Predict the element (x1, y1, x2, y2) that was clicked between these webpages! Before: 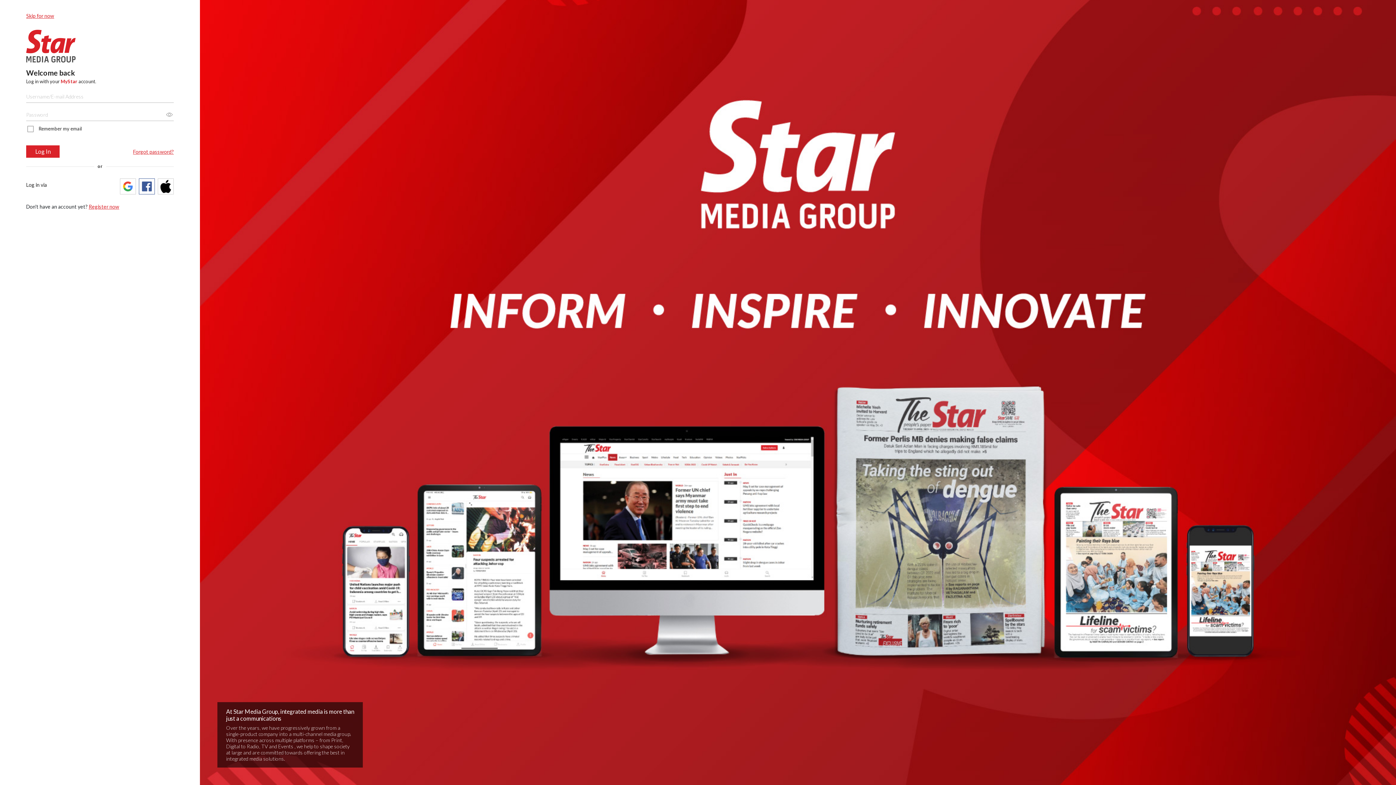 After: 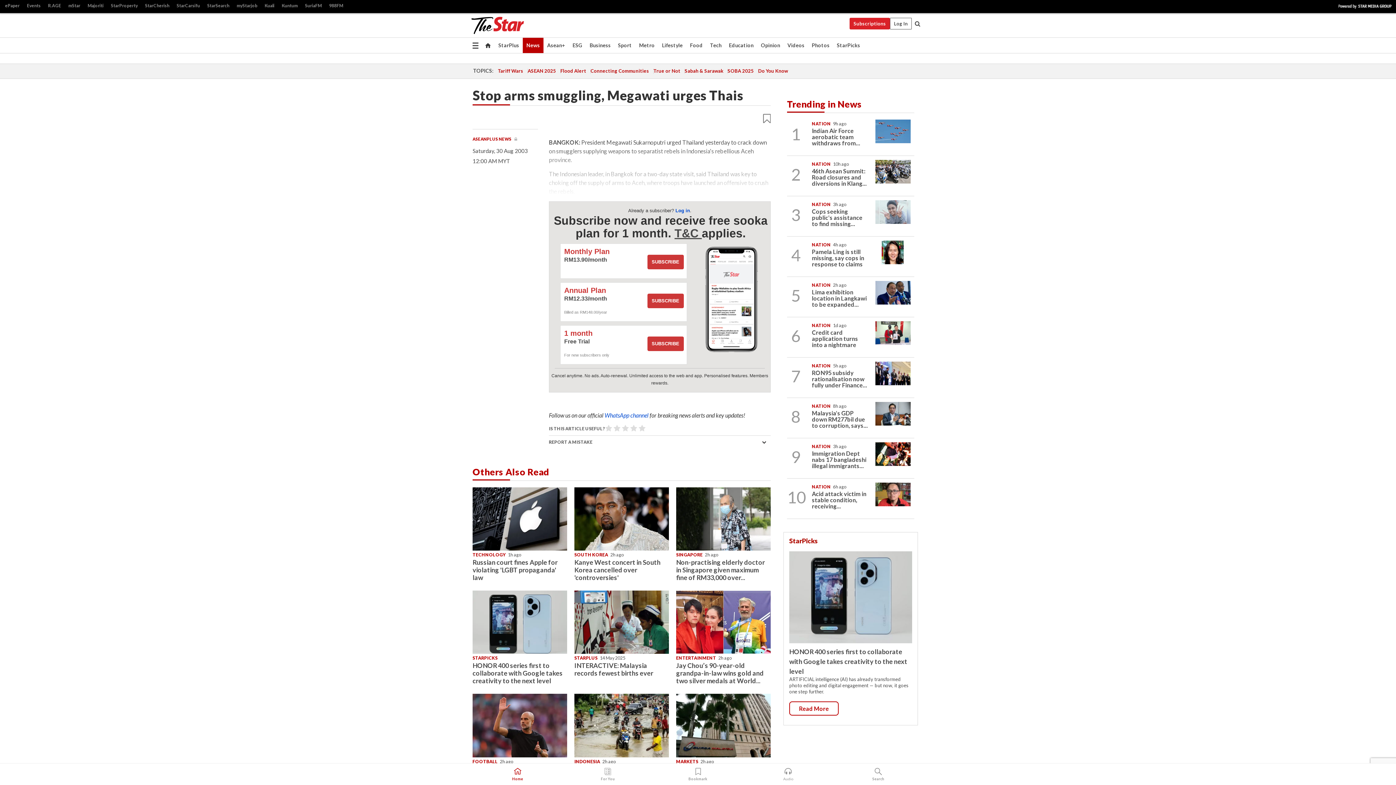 Action: bbox: (26, 12, 54, 18) label: Skip for now